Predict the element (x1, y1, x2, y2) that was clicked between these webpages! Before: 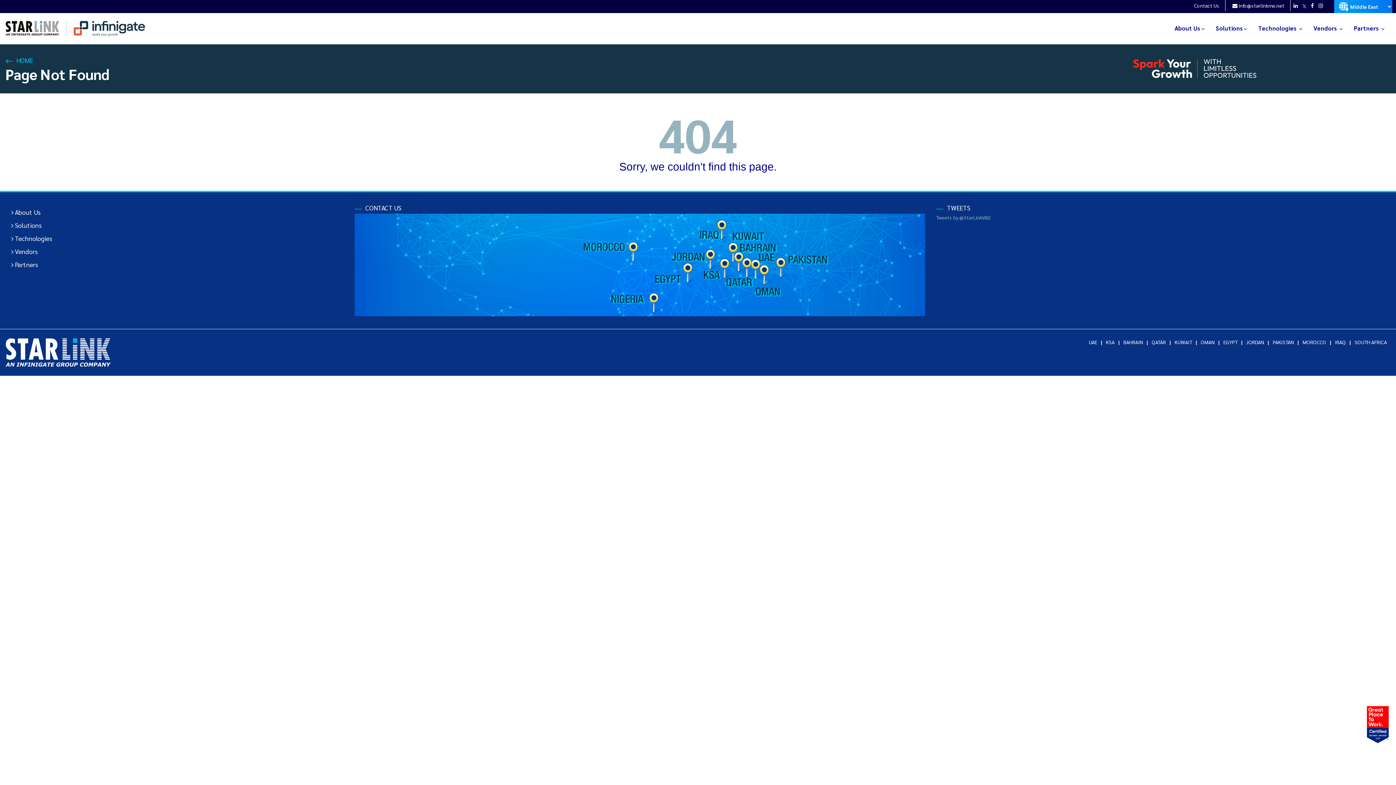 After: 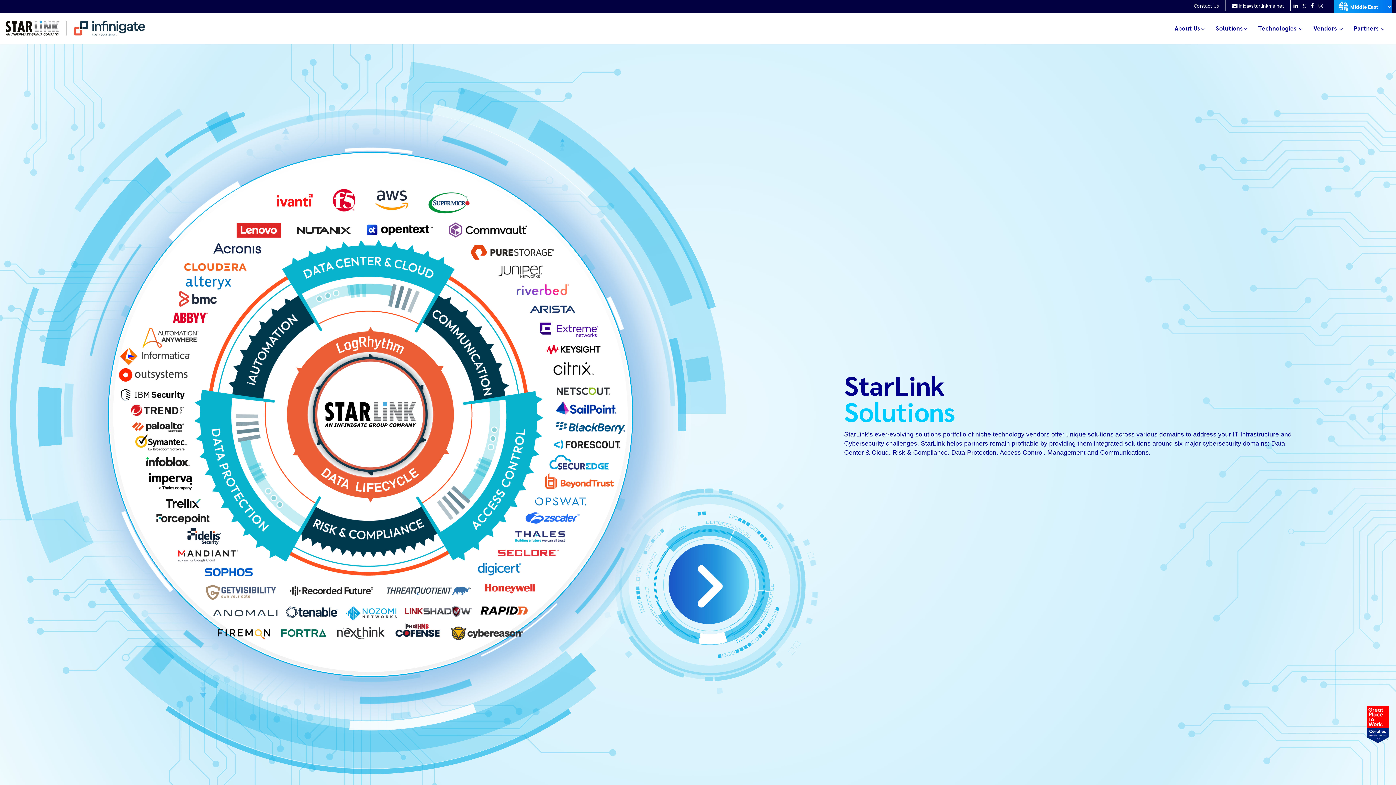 Action: label:  Solutions bbox: (11, 220, 41, 230)